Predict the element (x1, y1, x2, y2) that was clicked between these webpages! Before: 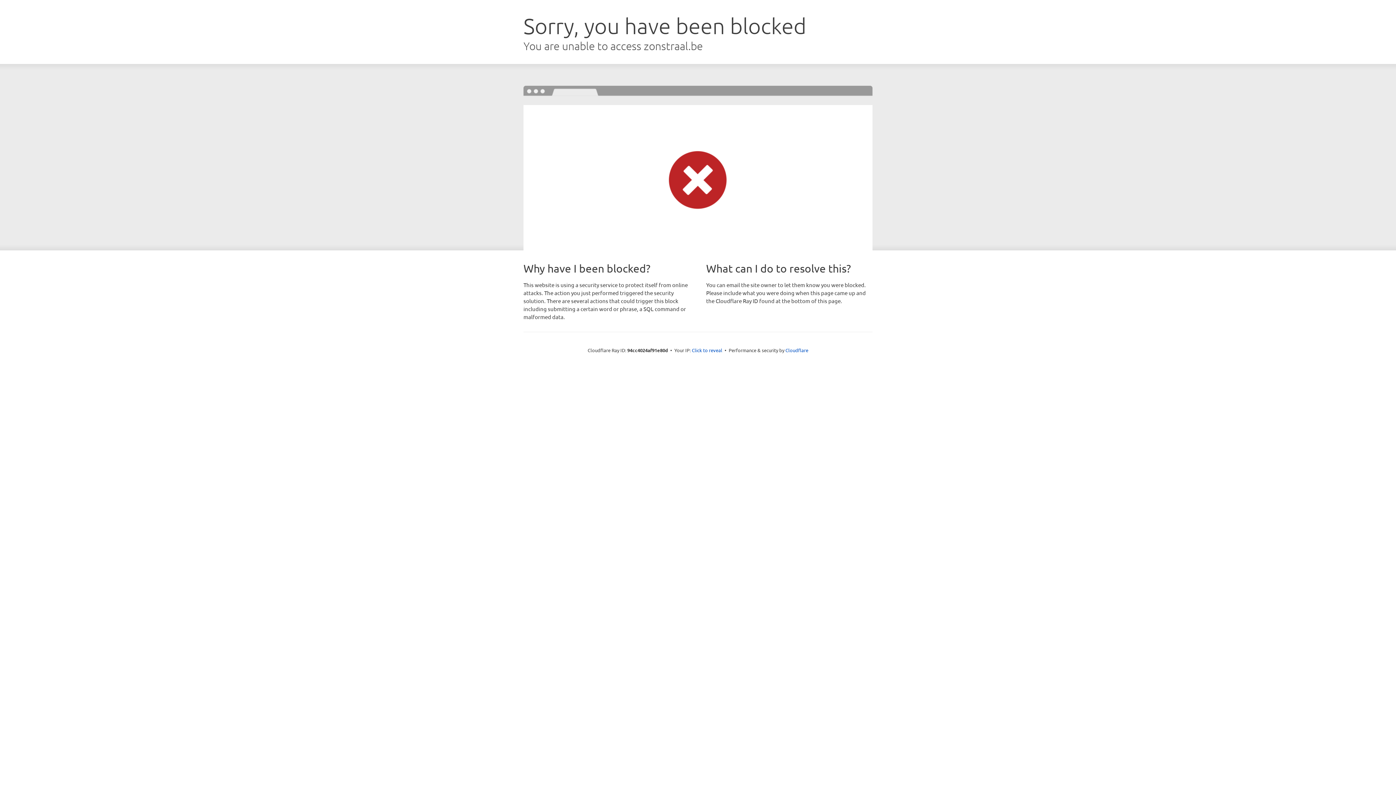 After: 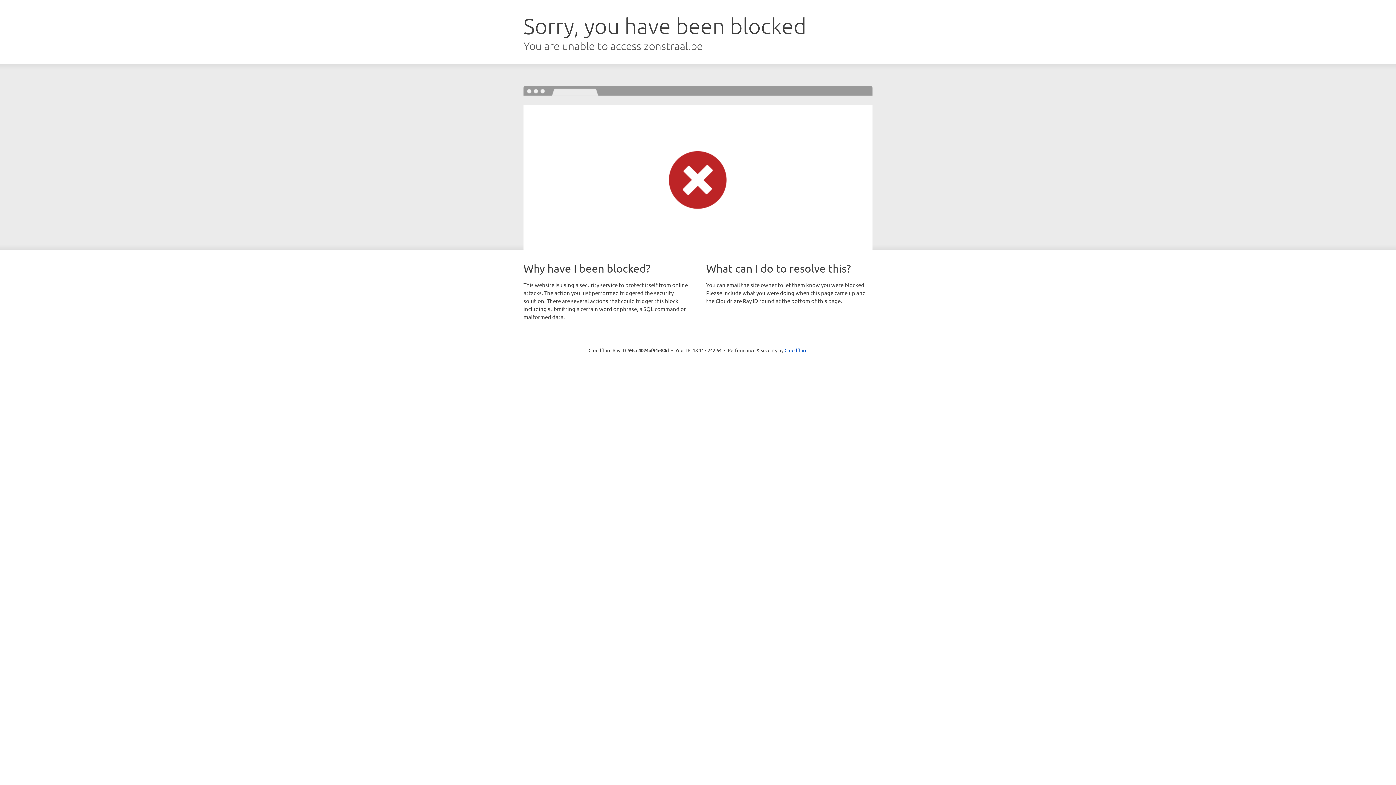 Action: label: Click to reveal bbox: (692, 346, 722, 353)